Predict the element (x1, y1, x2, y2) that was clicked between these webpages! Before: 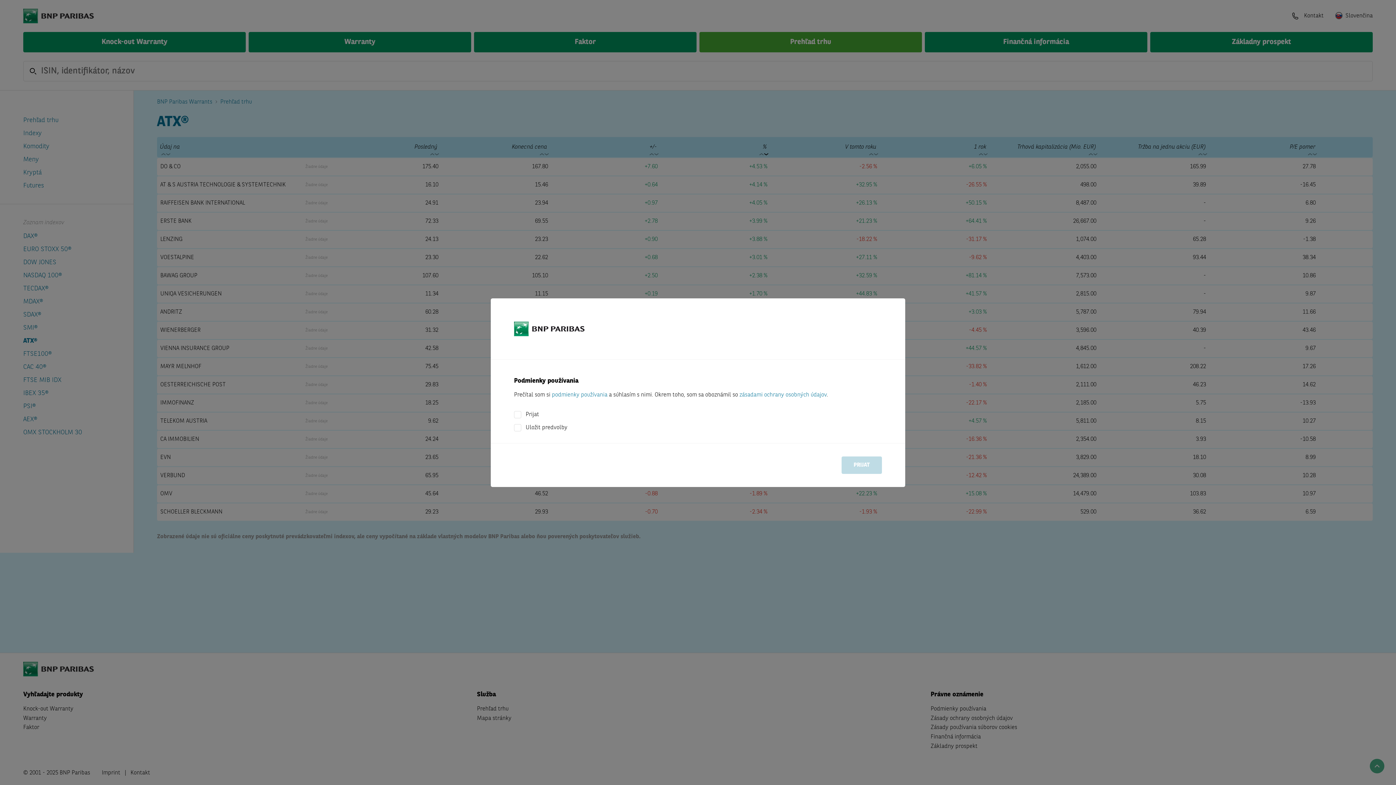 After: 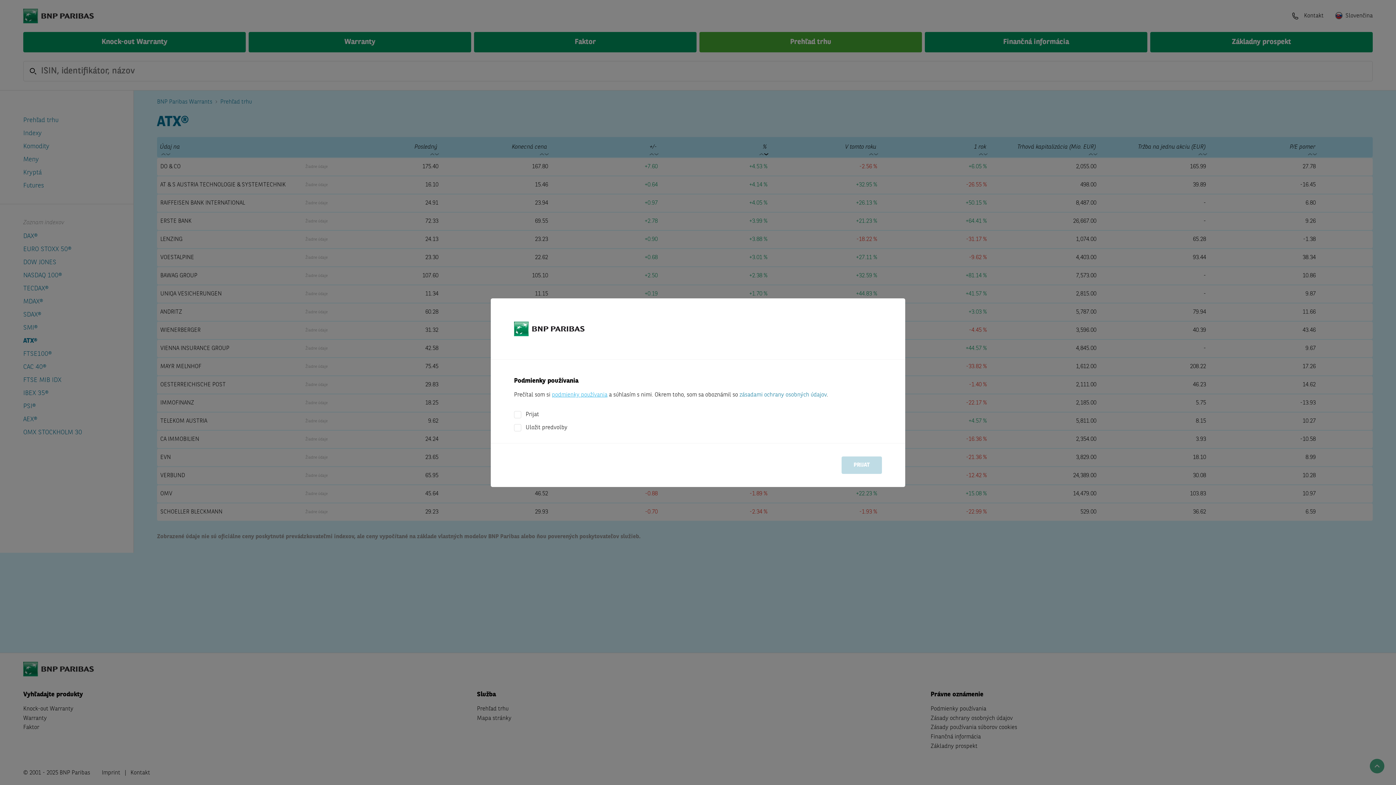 Action: label: podmienky používania bbox: (552, 392, 607, 398)